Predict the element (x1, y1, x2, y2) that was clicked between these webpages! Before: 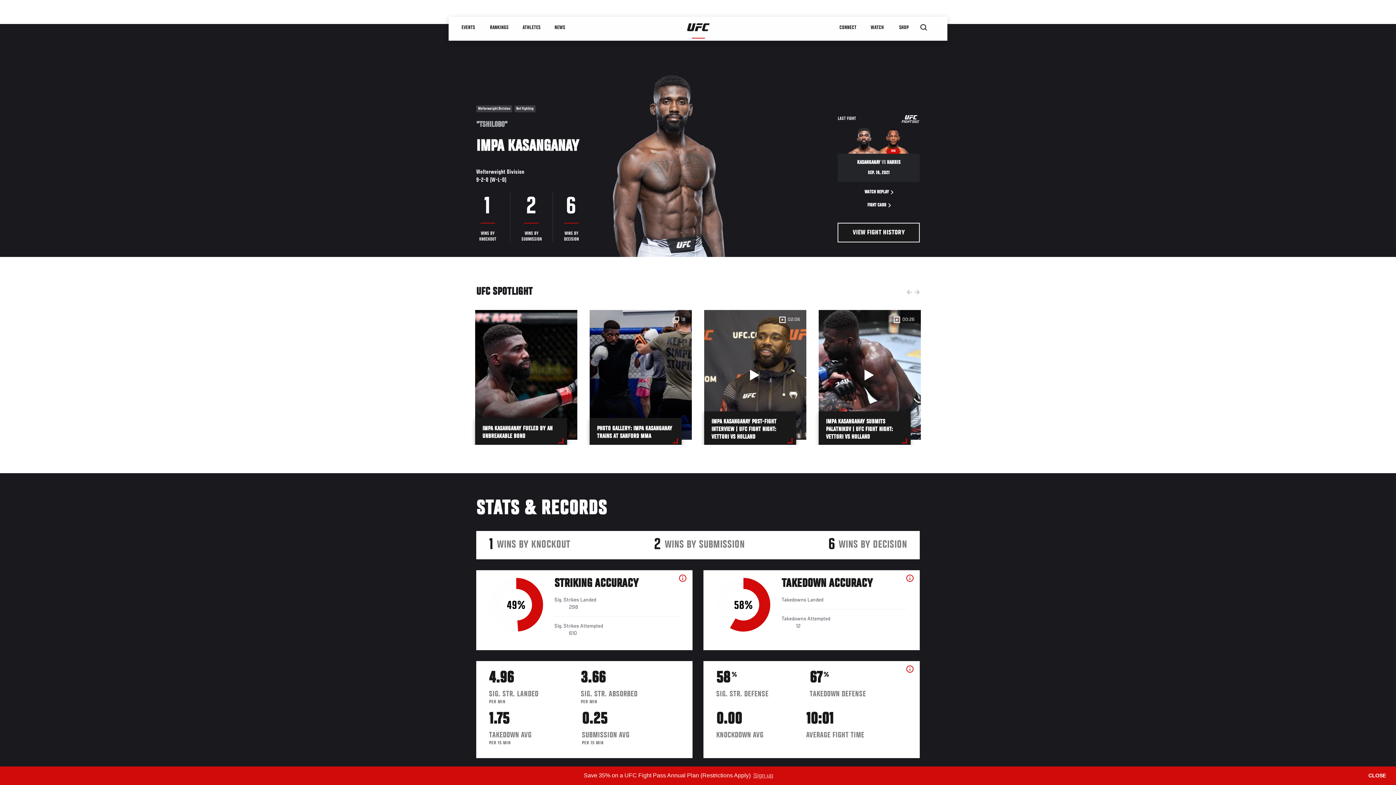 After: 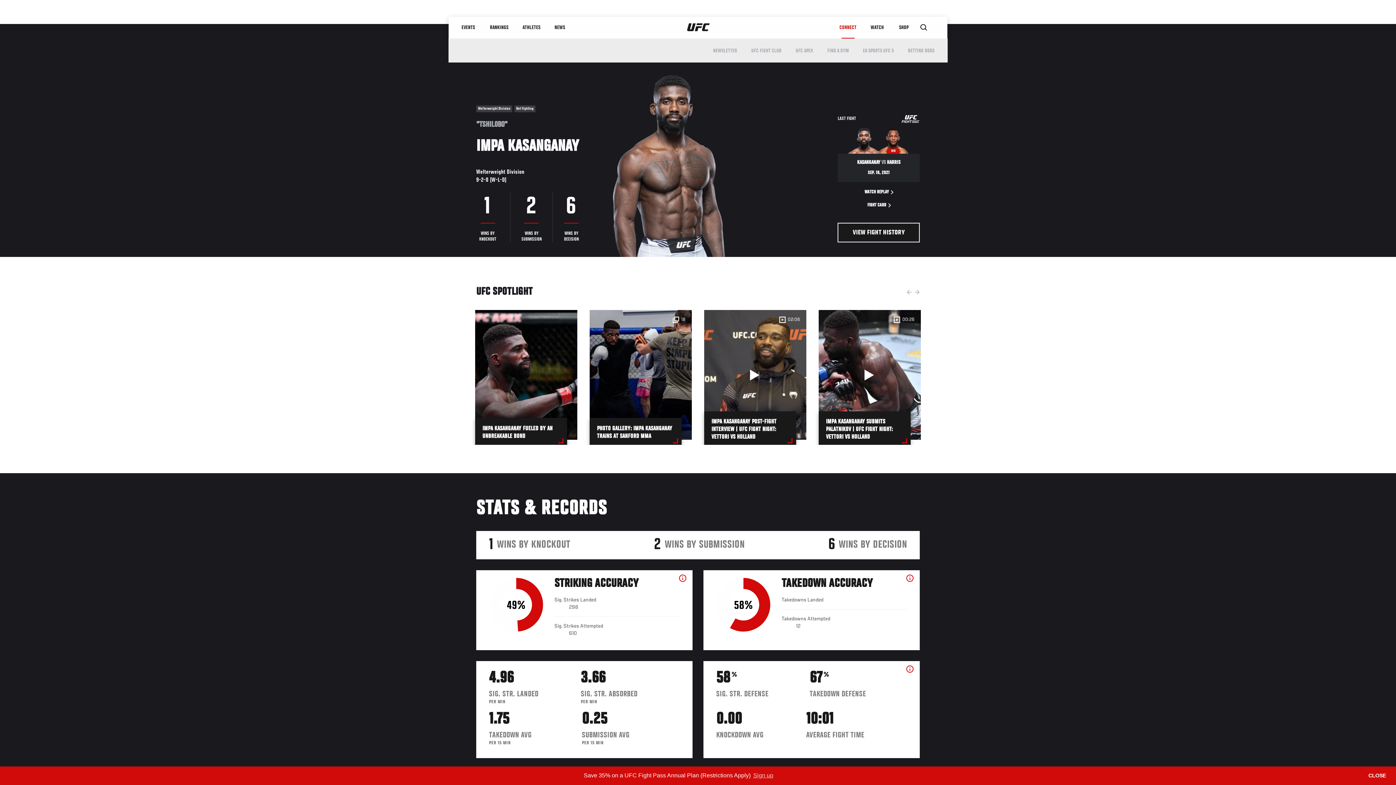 Action: label: CONNECT bbox: (832, 16, 863, 38)